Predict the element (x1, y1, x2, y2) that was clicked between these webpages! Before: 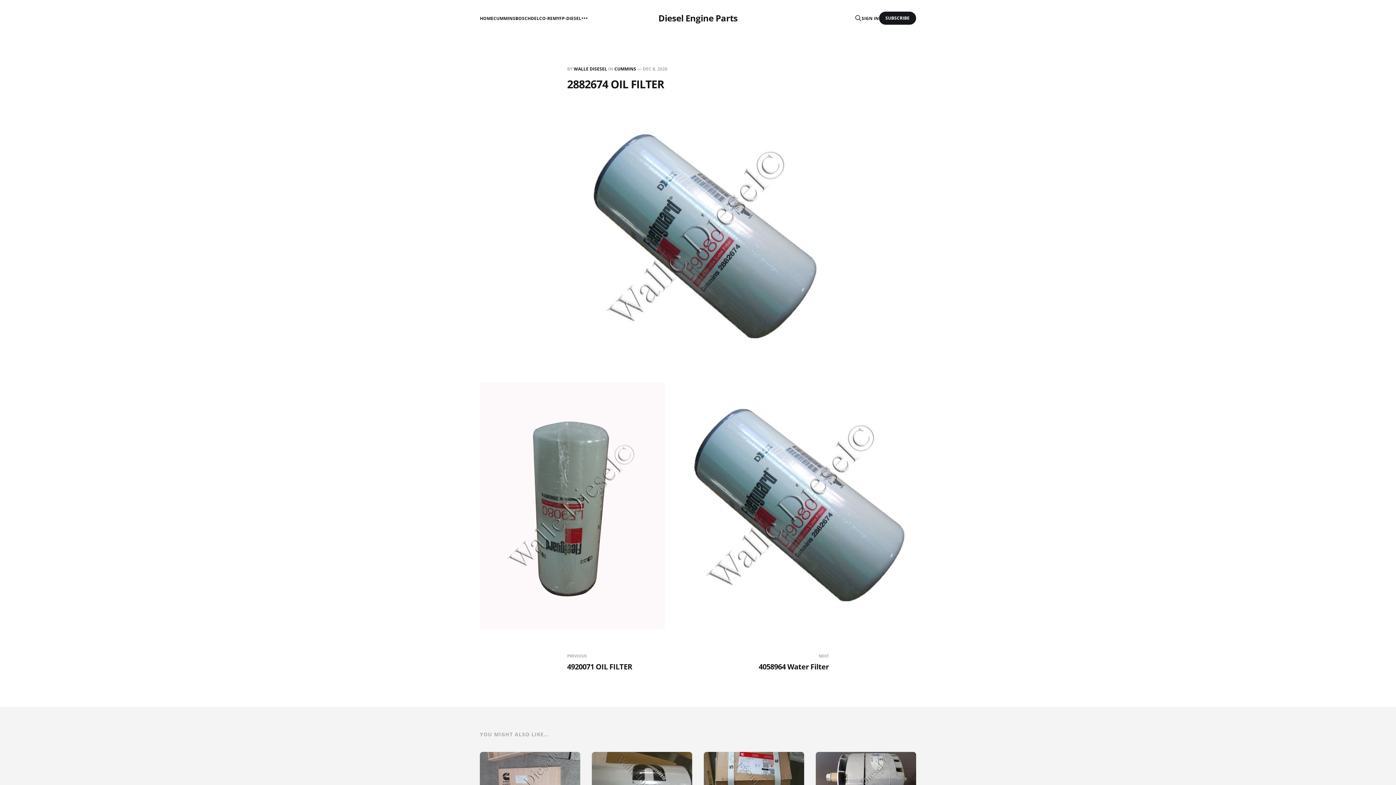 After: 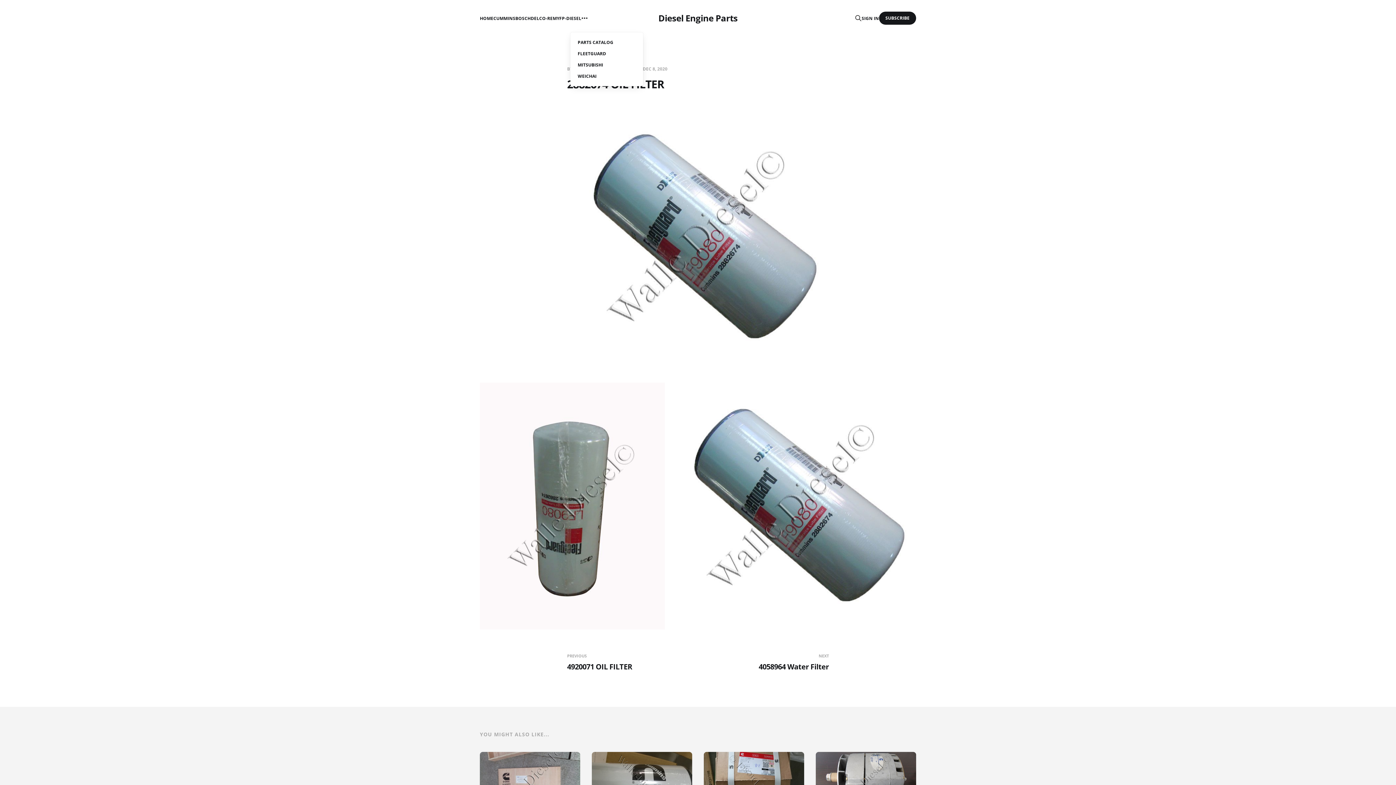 Action: bbox: (579, 12, 590, 23) label: More